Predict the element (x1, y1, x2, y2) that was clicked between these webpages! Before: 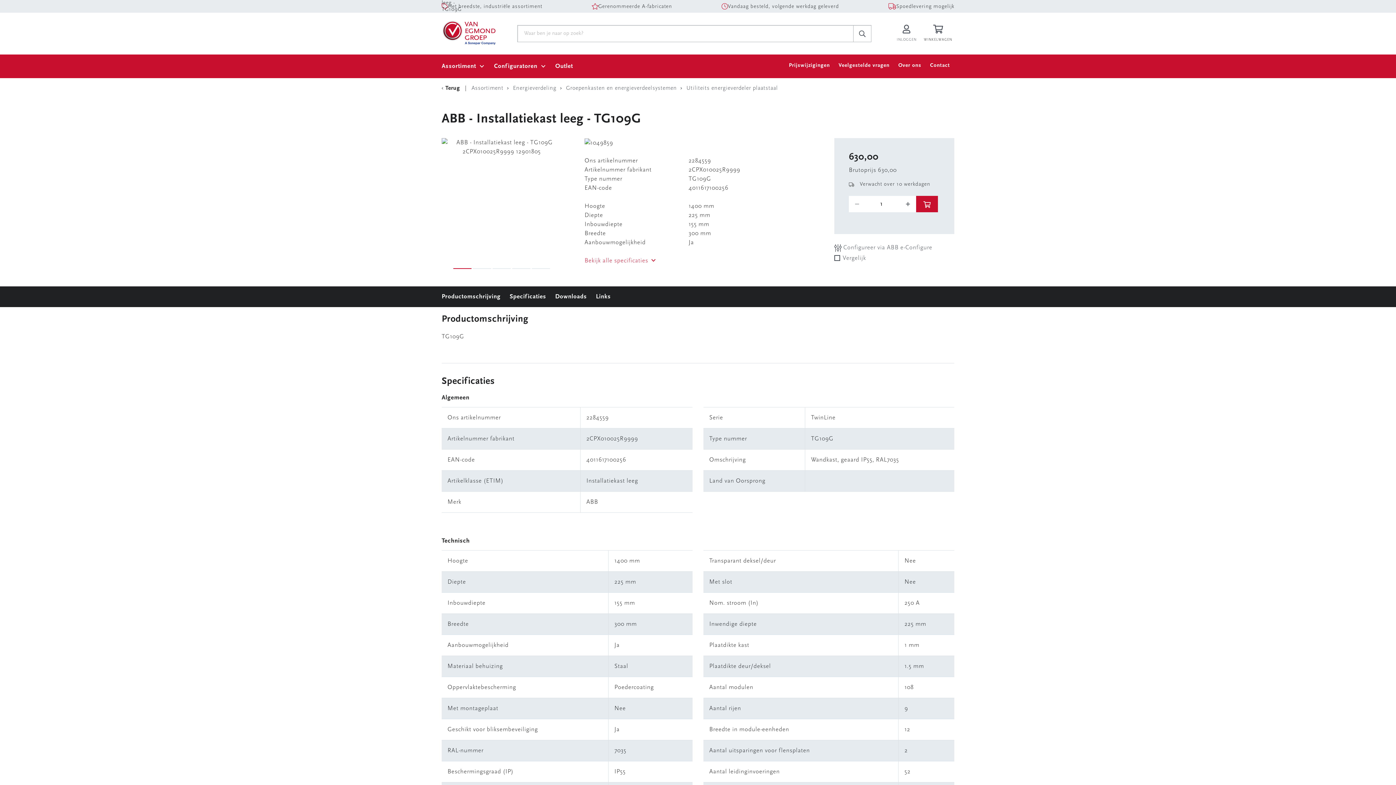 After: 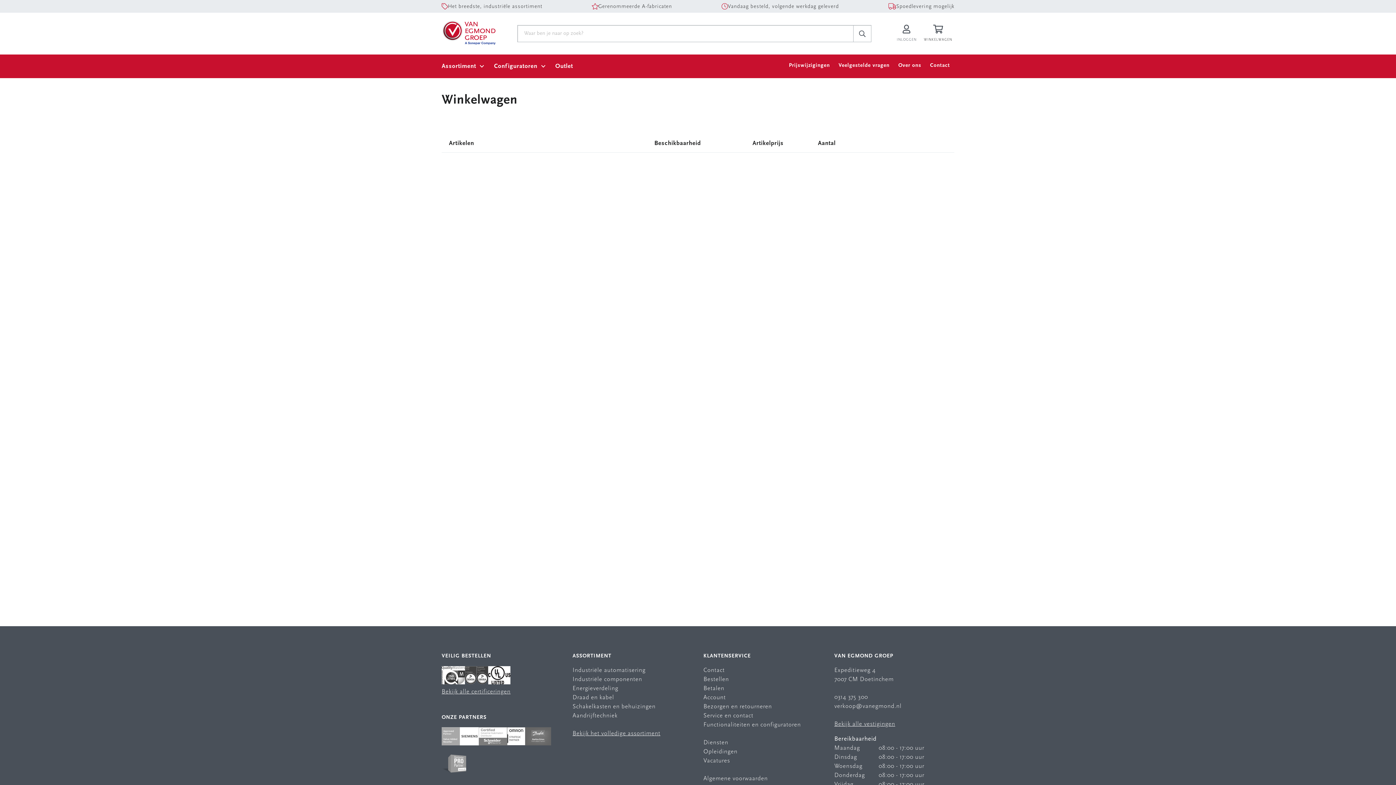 Action: label: Winkelwagen bbox: (924, 20, 954, 47)